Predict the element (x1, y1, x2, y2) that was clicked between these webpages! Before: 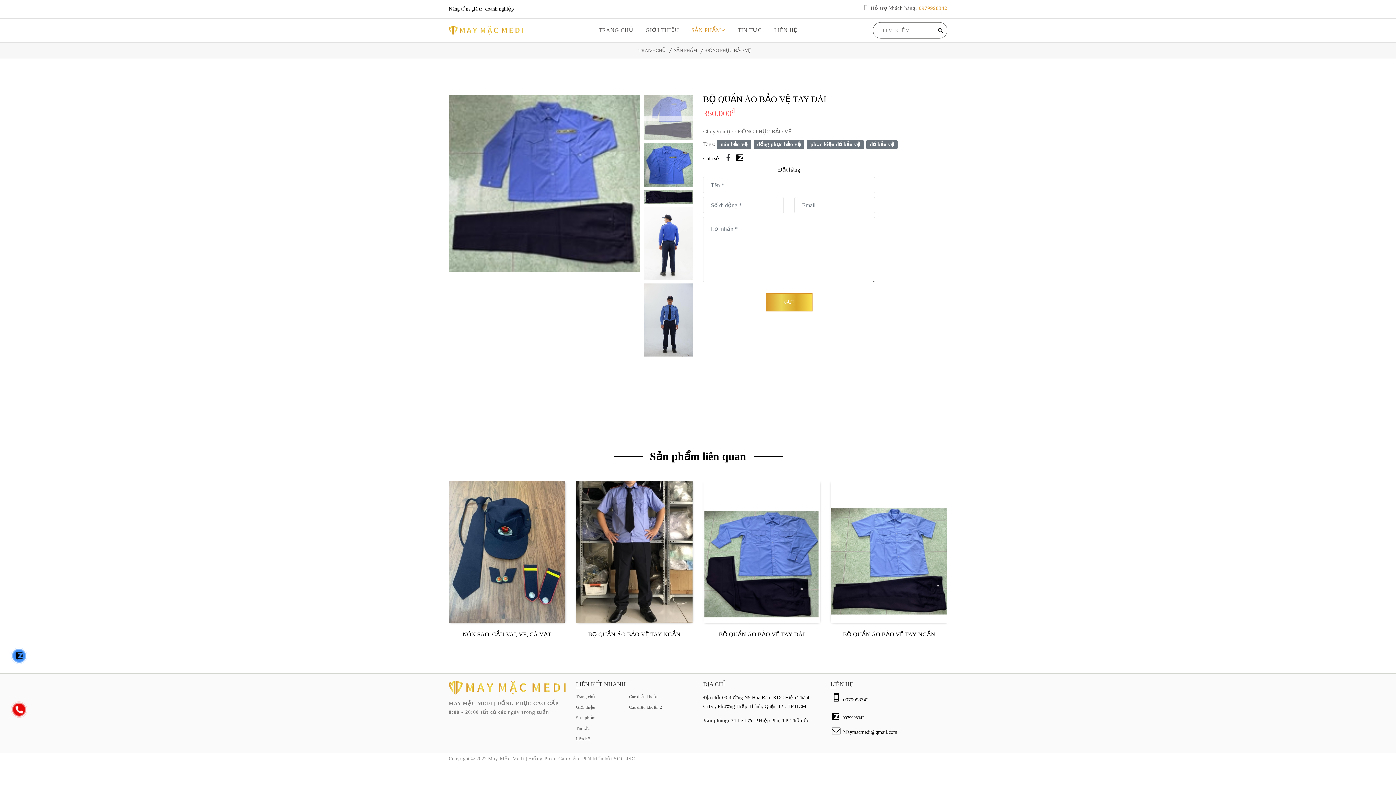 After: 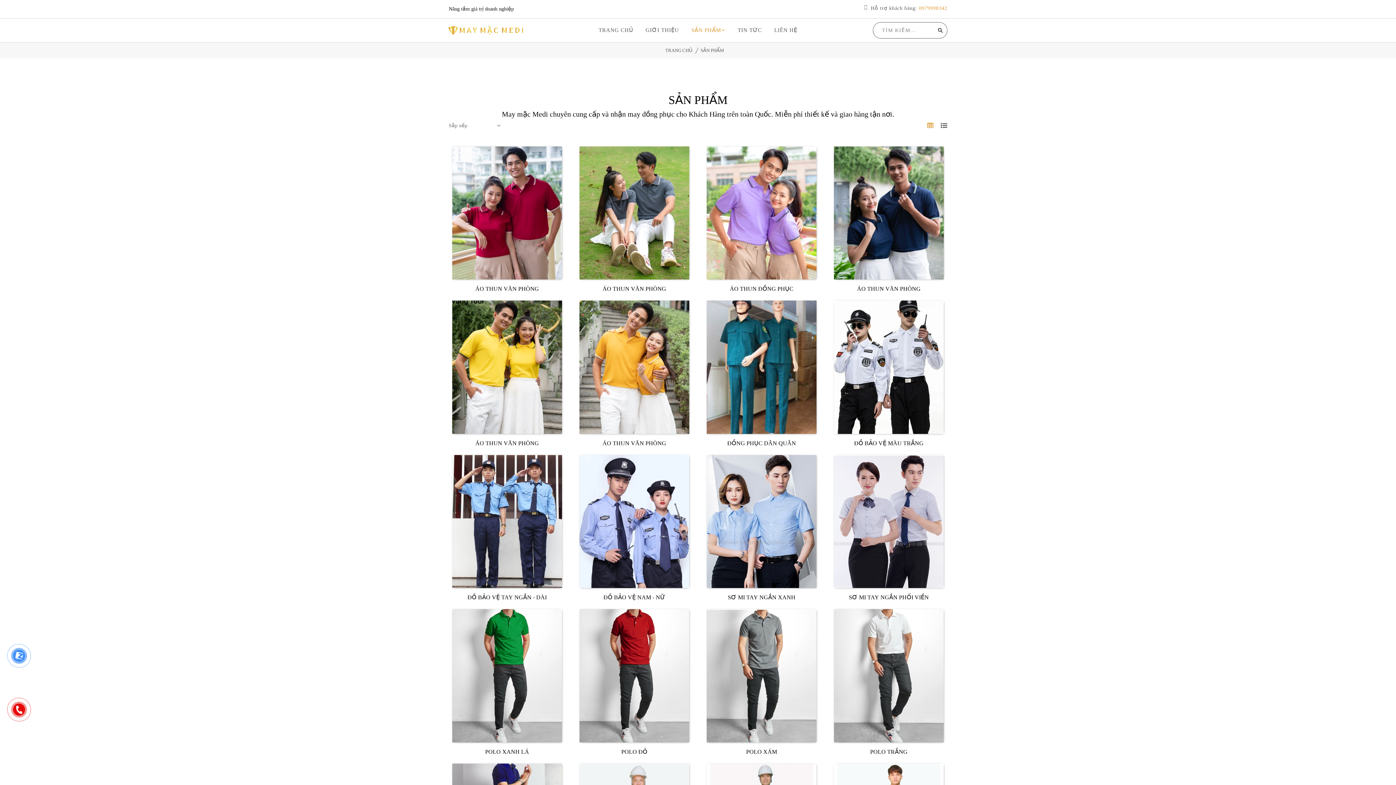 Action: bbox: (576, 715, 595, 720) label: Sản phẩm